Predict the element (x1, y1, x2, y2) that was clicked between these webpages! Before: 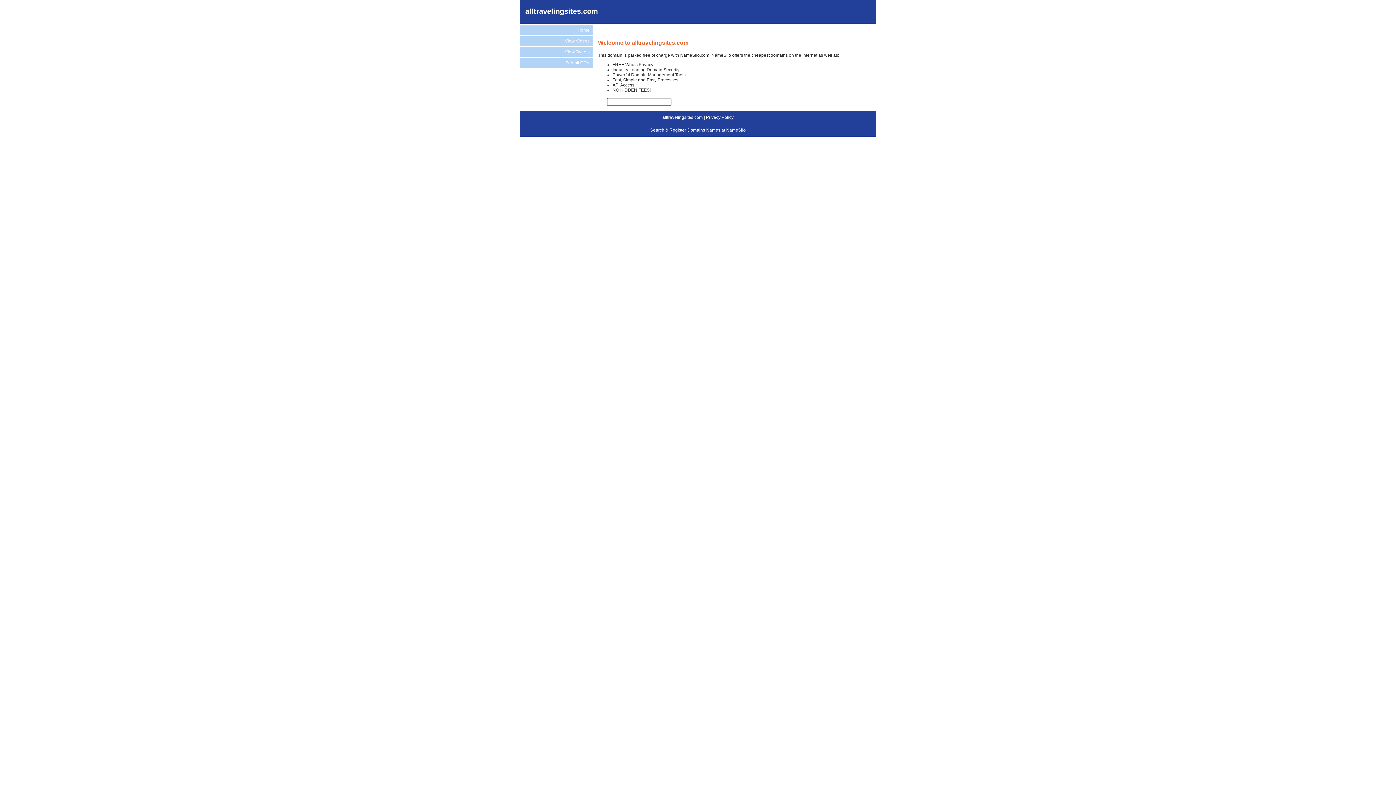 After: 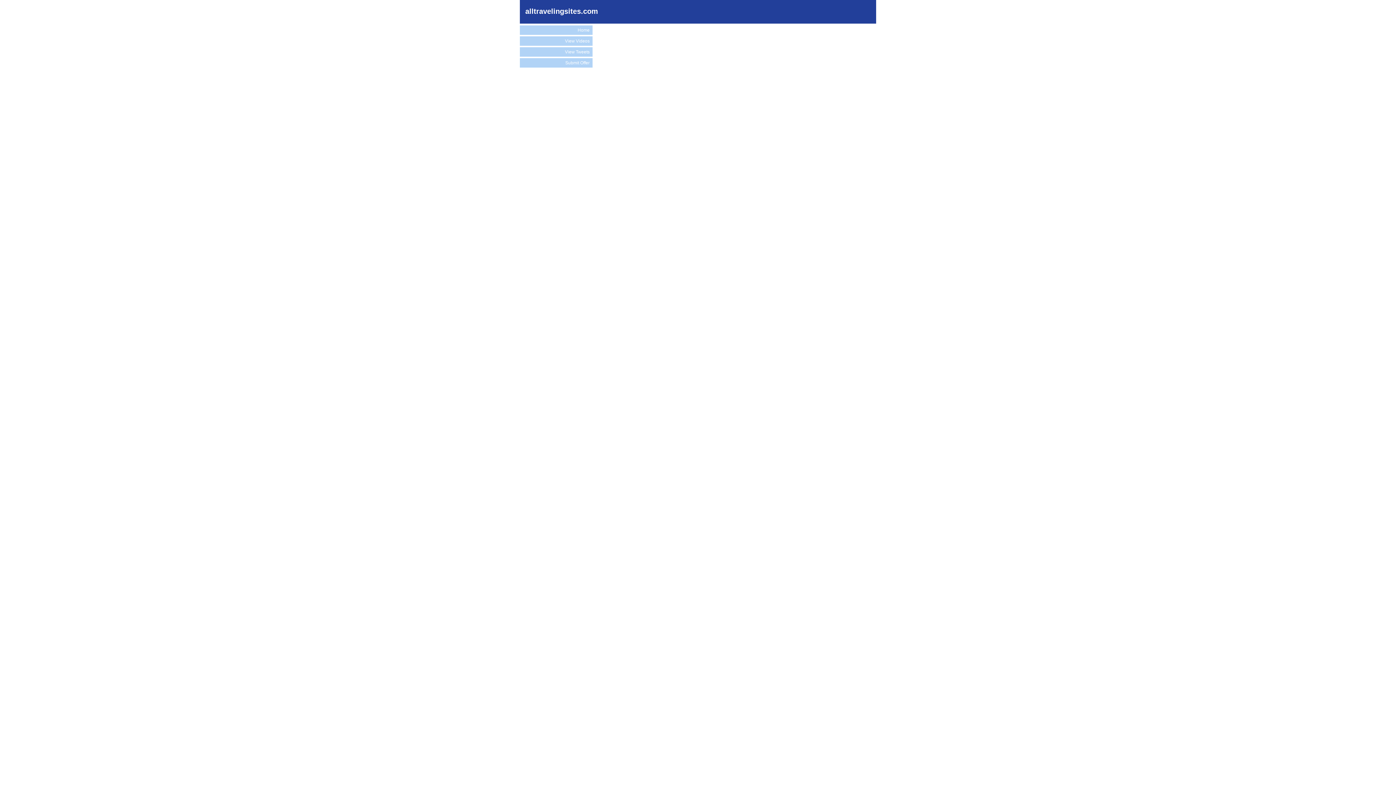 Action: bbox: (520, 58, 592, 67) label: Submit Offer